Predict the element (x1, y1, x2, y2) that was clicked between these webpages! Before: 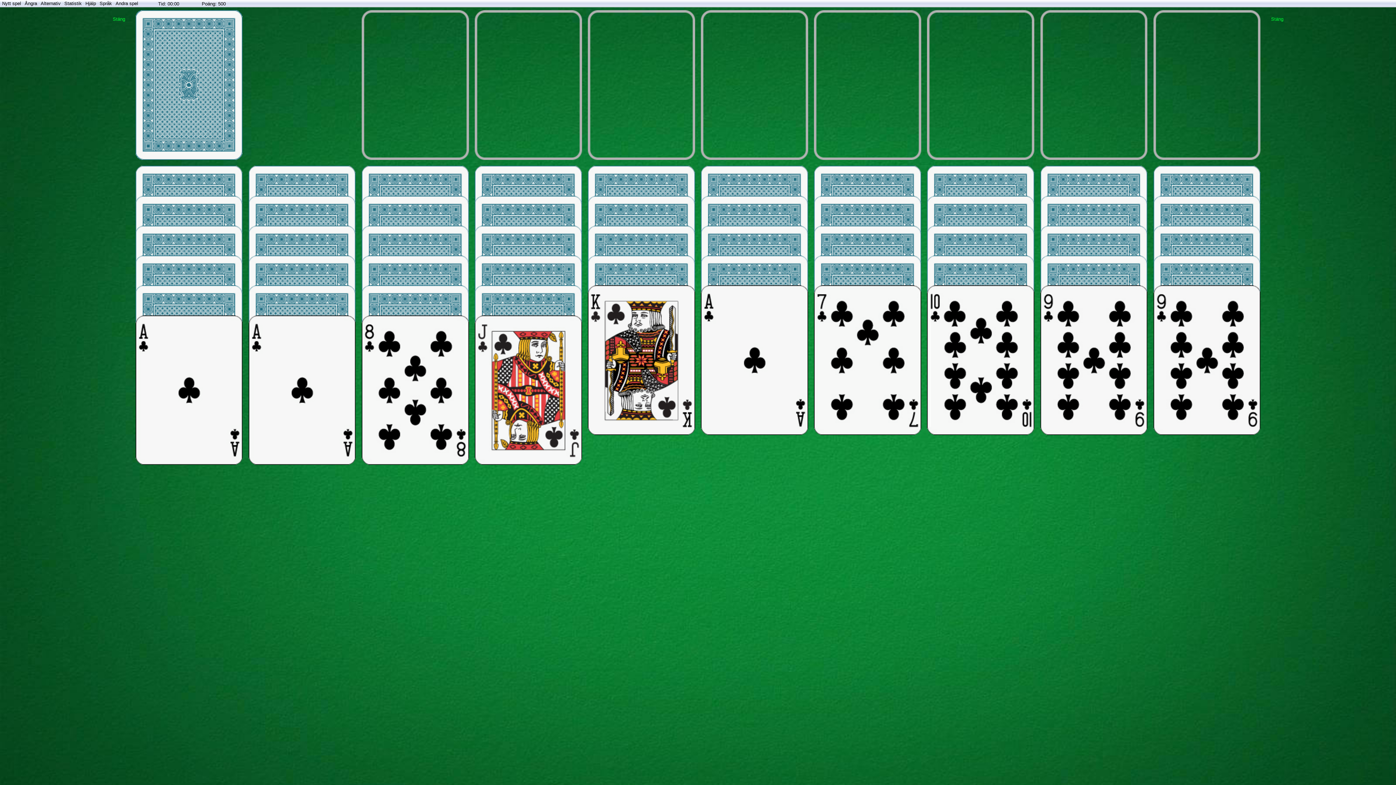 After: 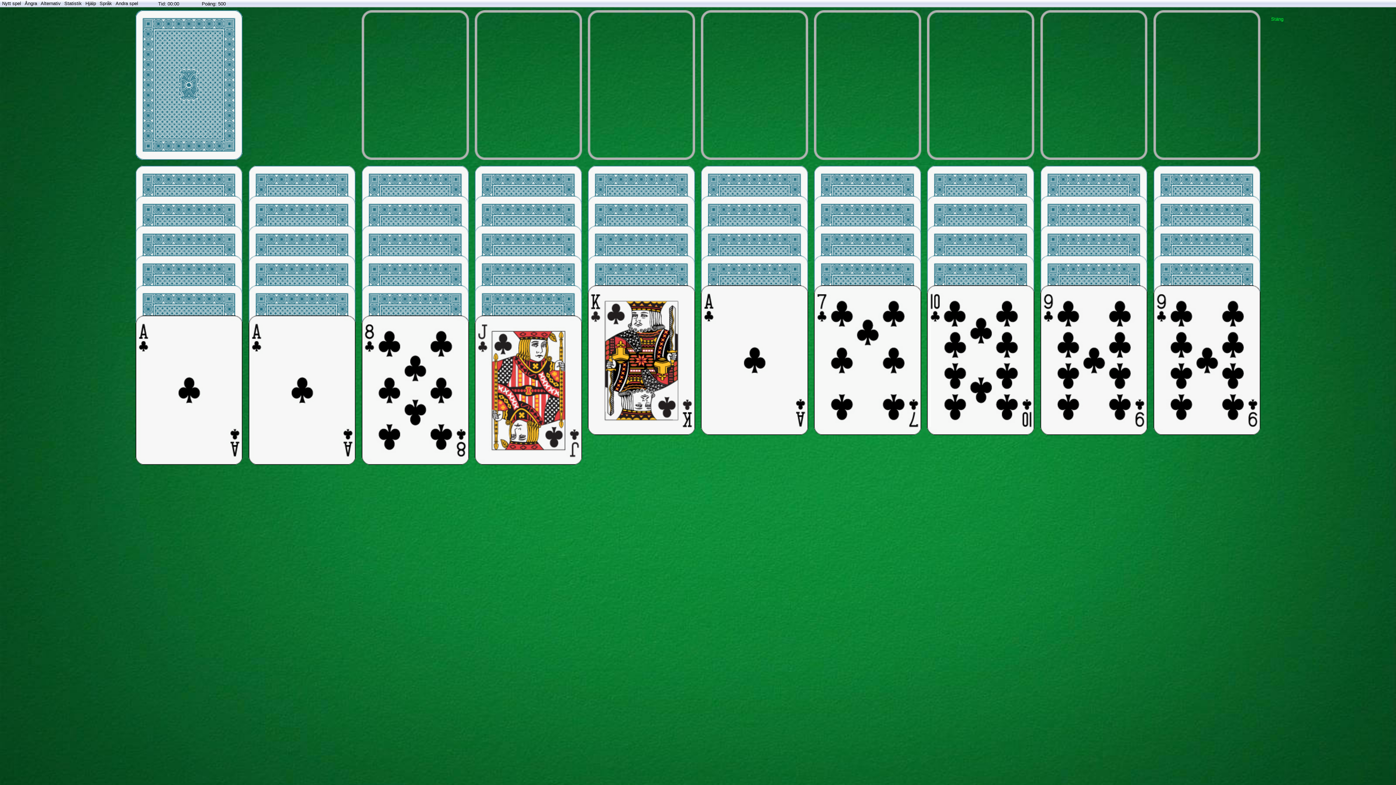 Action: bbox: (112, 16, 125, 21) label: Stäng